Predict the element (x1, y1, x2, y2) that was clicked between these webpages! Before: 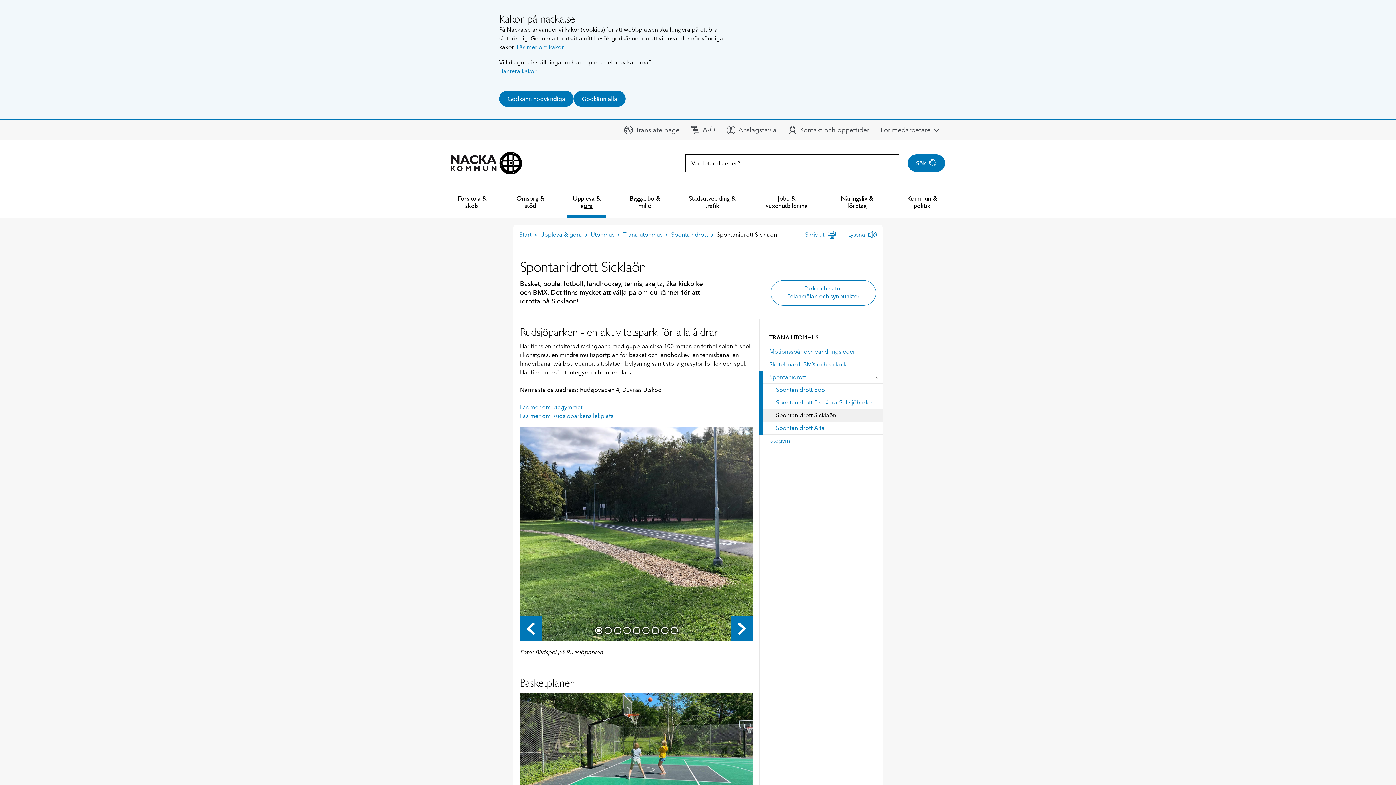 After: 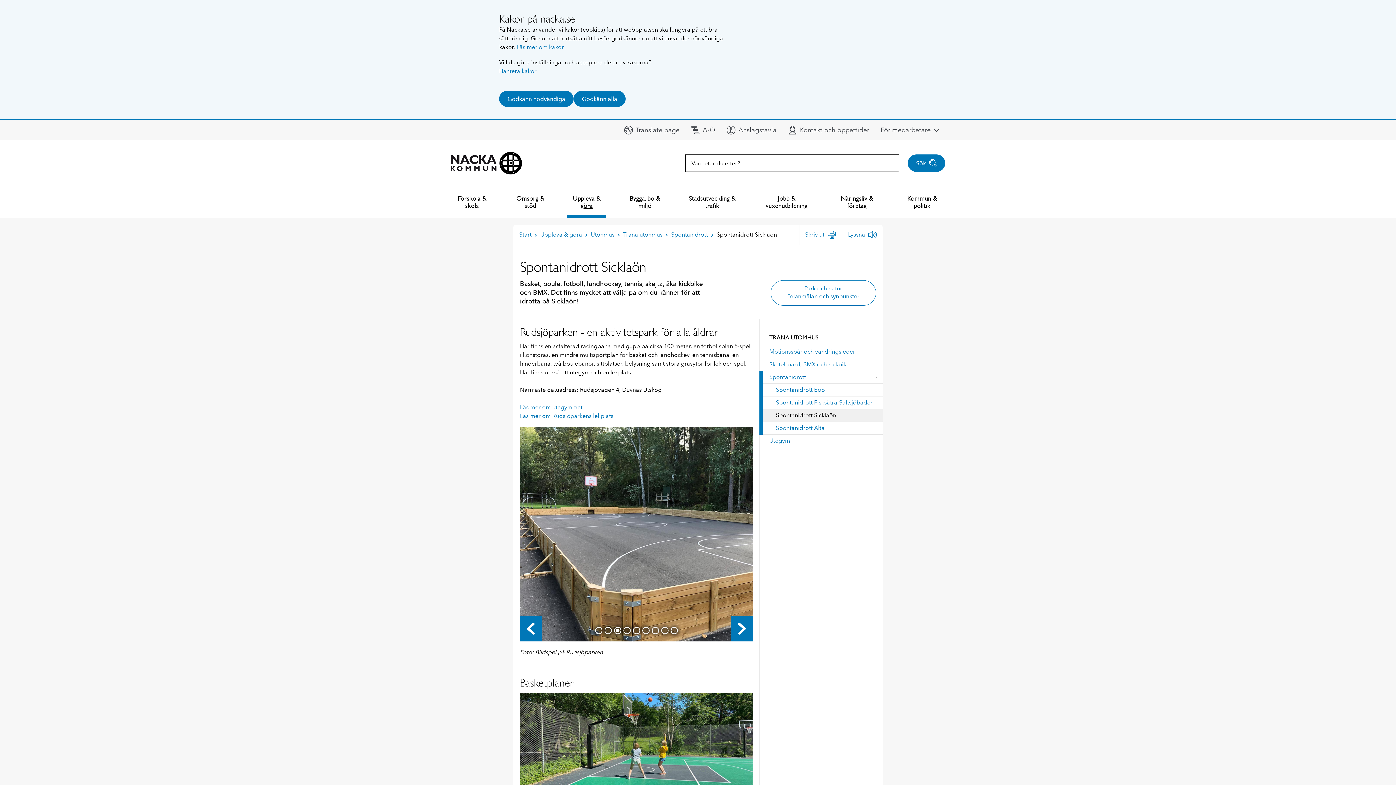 Action: bbox: (614, 627, 621, 634) label: Gå till bild 3